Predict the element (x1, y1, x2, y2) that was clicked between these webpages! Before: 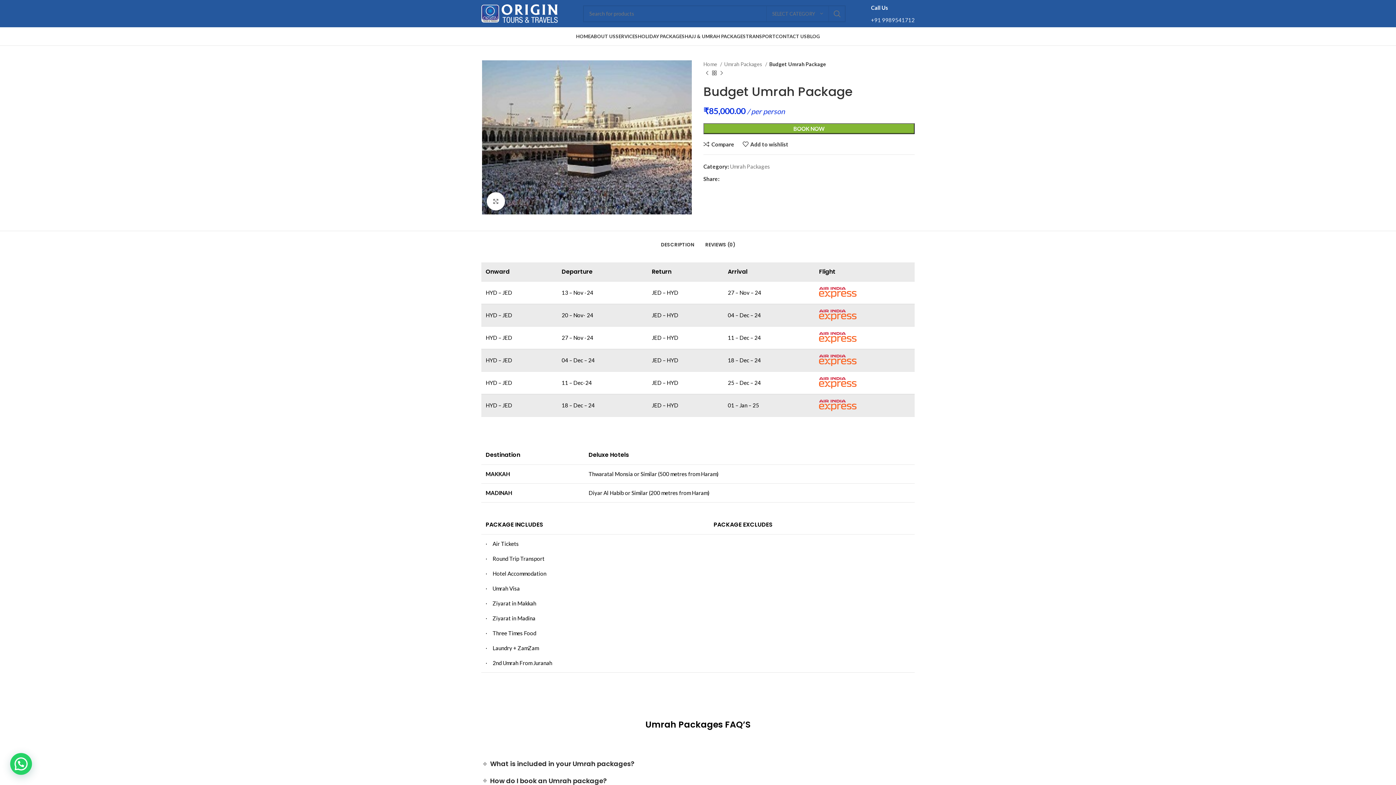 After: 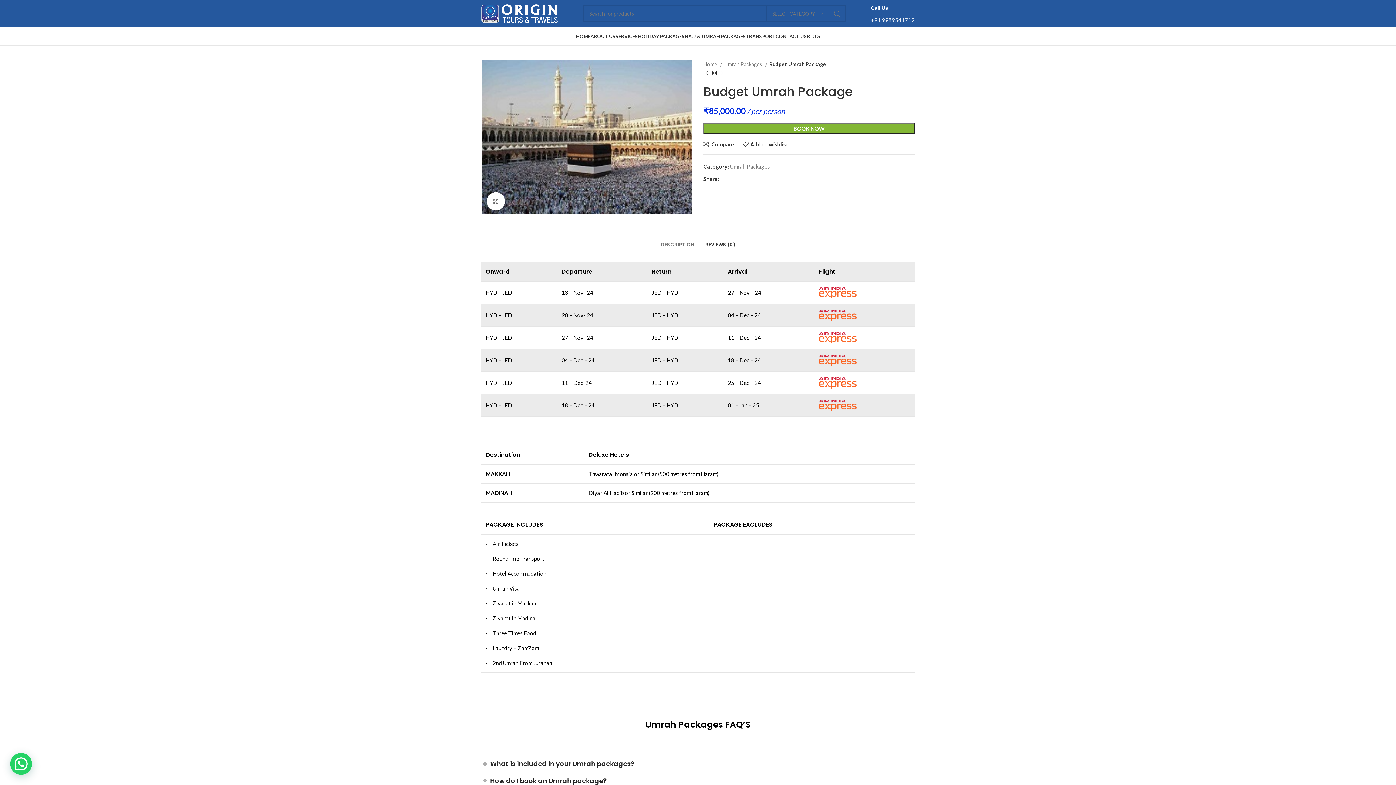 Action: label: DESCRIPTION bbox: (661, 231, 694, 251)